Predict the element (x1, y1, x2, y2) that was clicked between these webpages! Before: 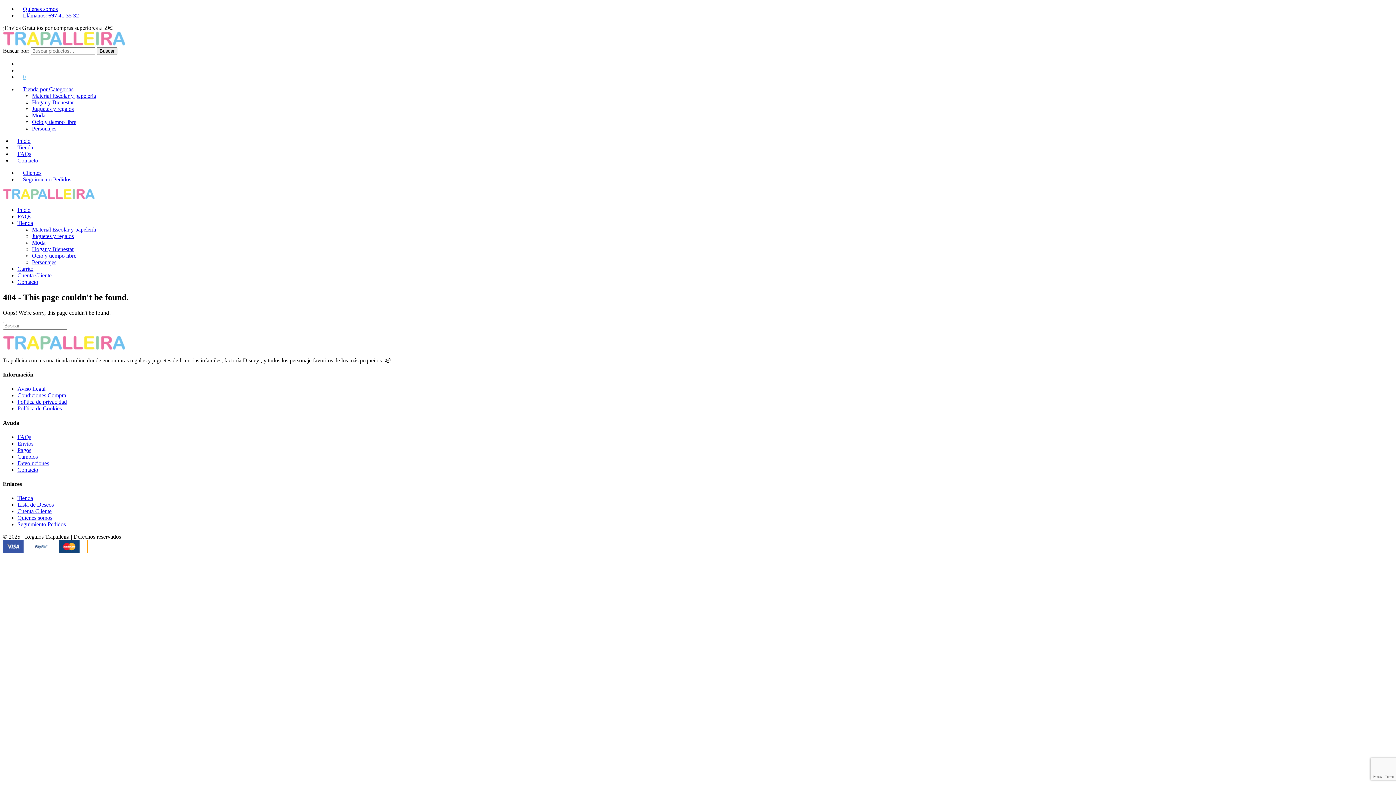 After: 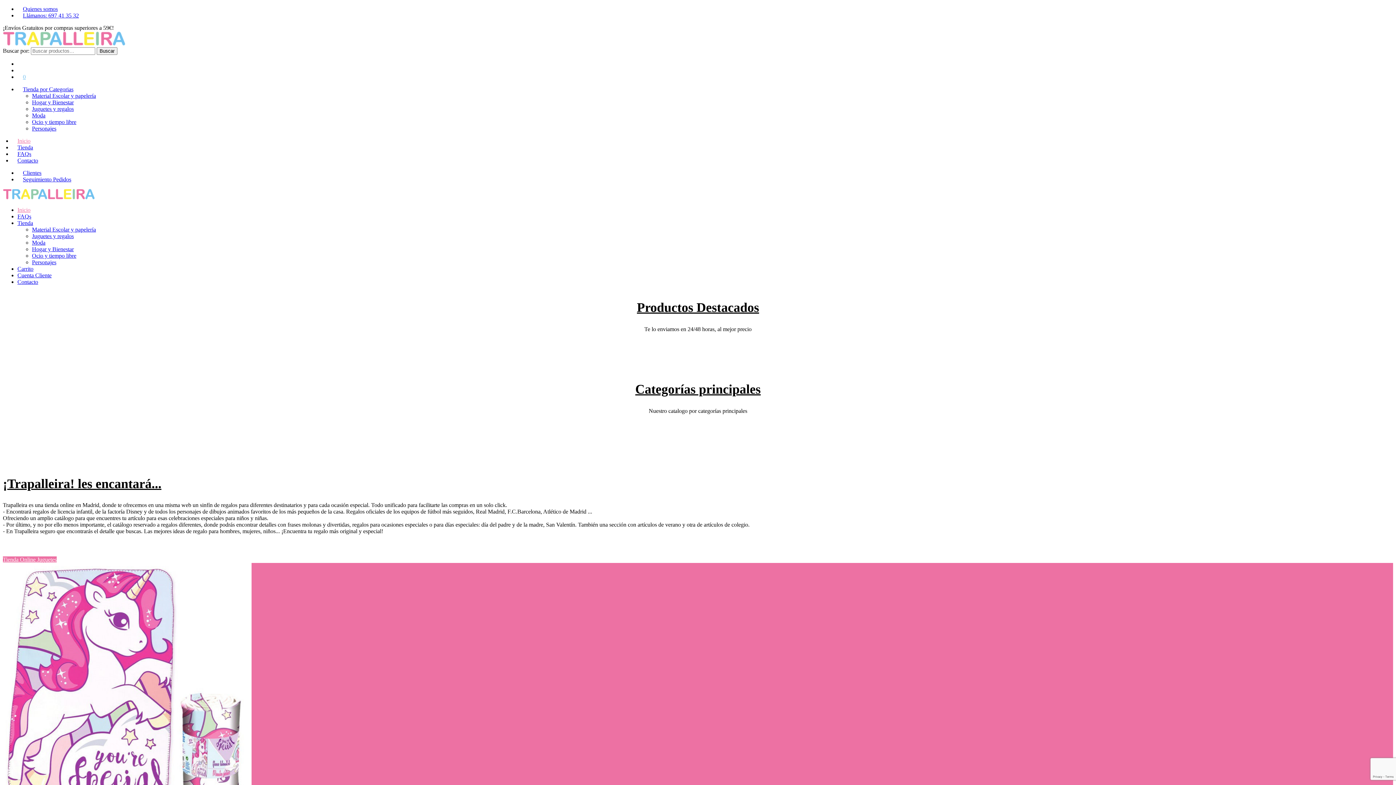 Action: bbox: (2, 194, 95, 200)